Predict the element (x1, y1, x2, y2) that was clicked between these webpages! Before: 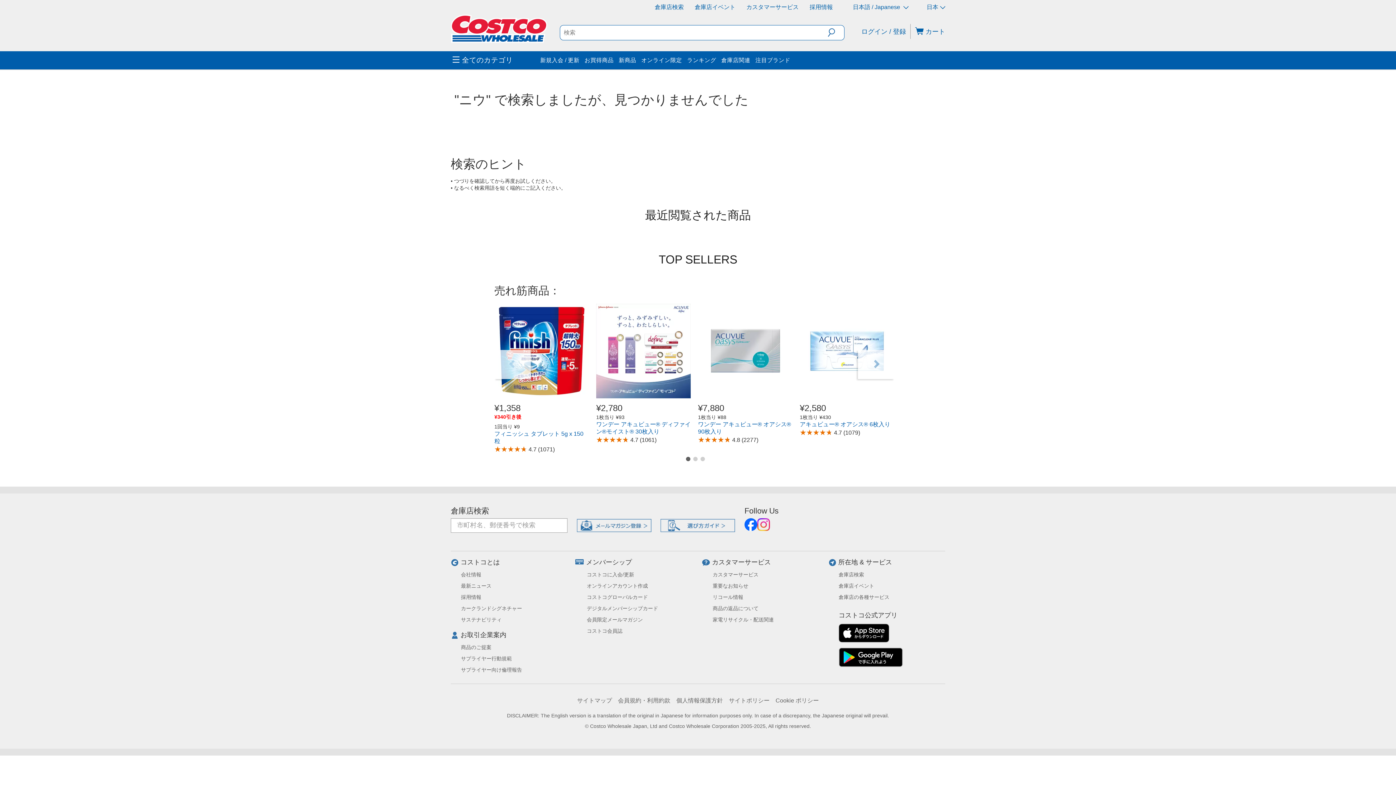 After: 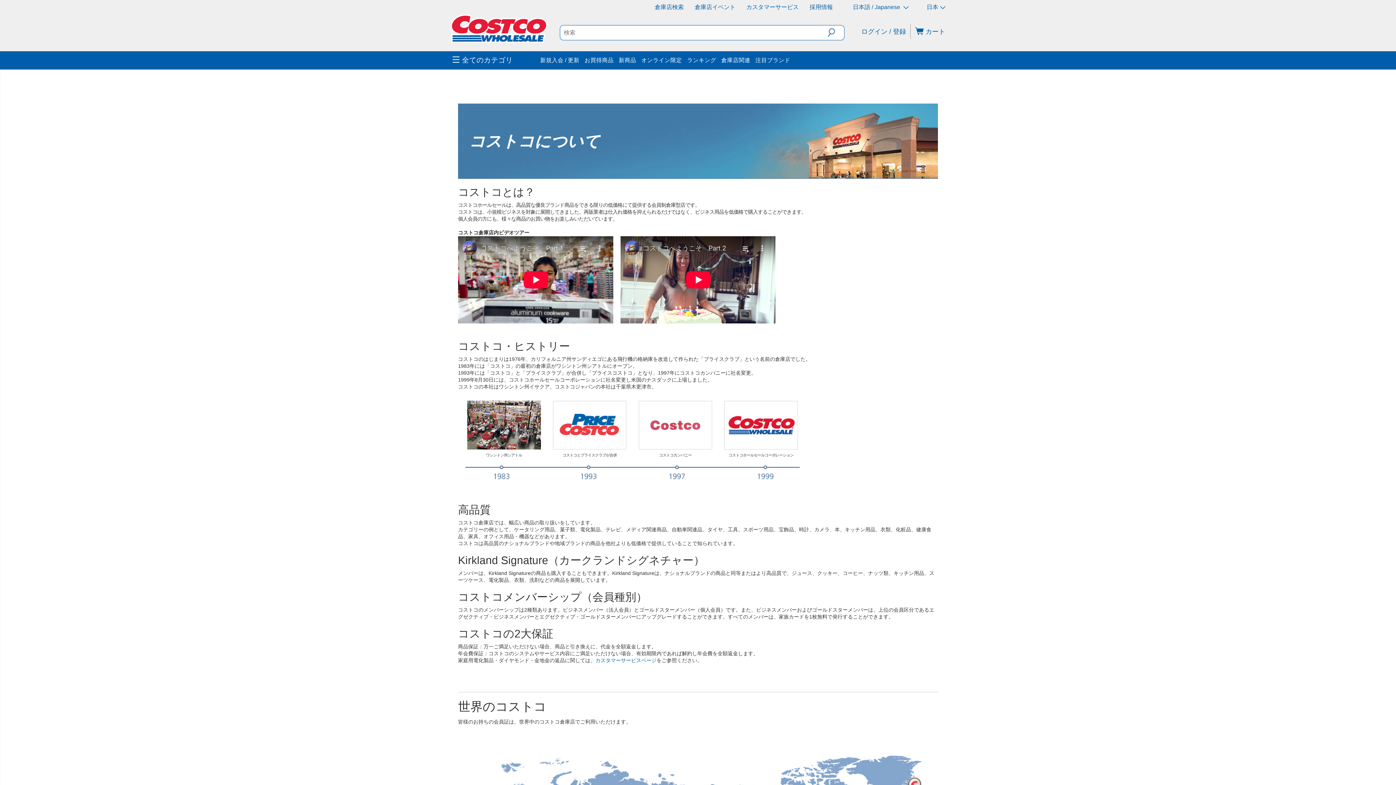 Action: bbox: (460, 275, 500, 282) label: コストコとは